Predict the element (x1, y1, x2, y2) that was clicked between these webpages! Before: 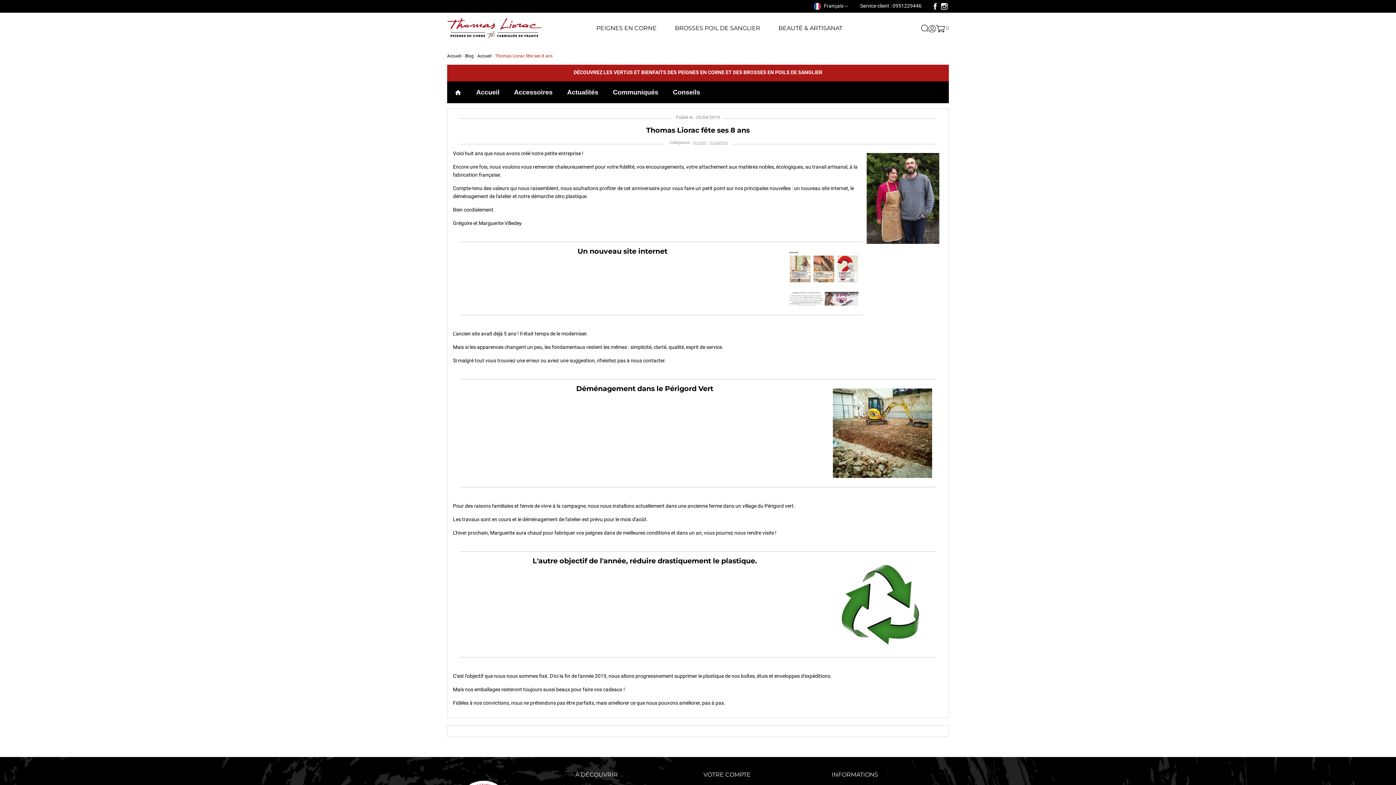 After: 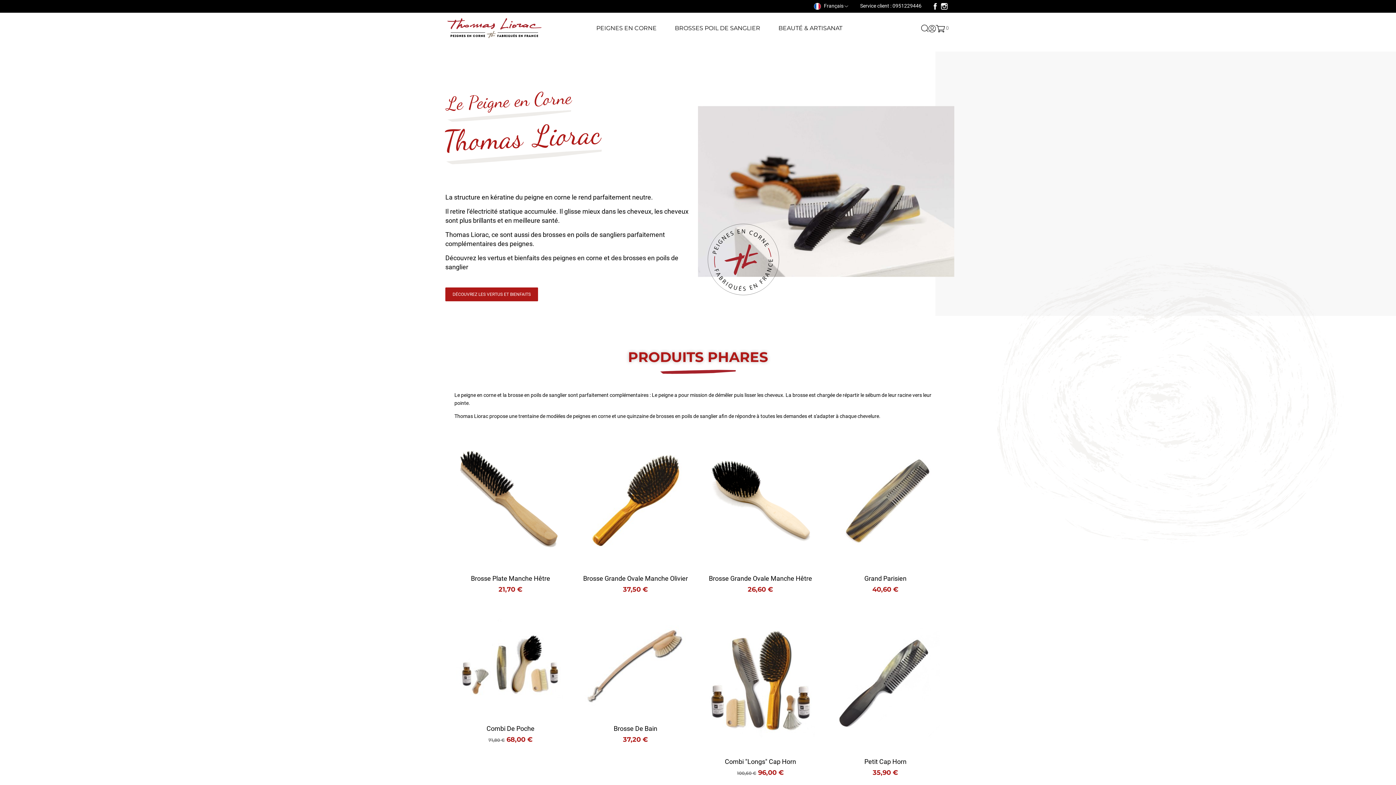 Action: bbox: (447, 24, 541, 30)